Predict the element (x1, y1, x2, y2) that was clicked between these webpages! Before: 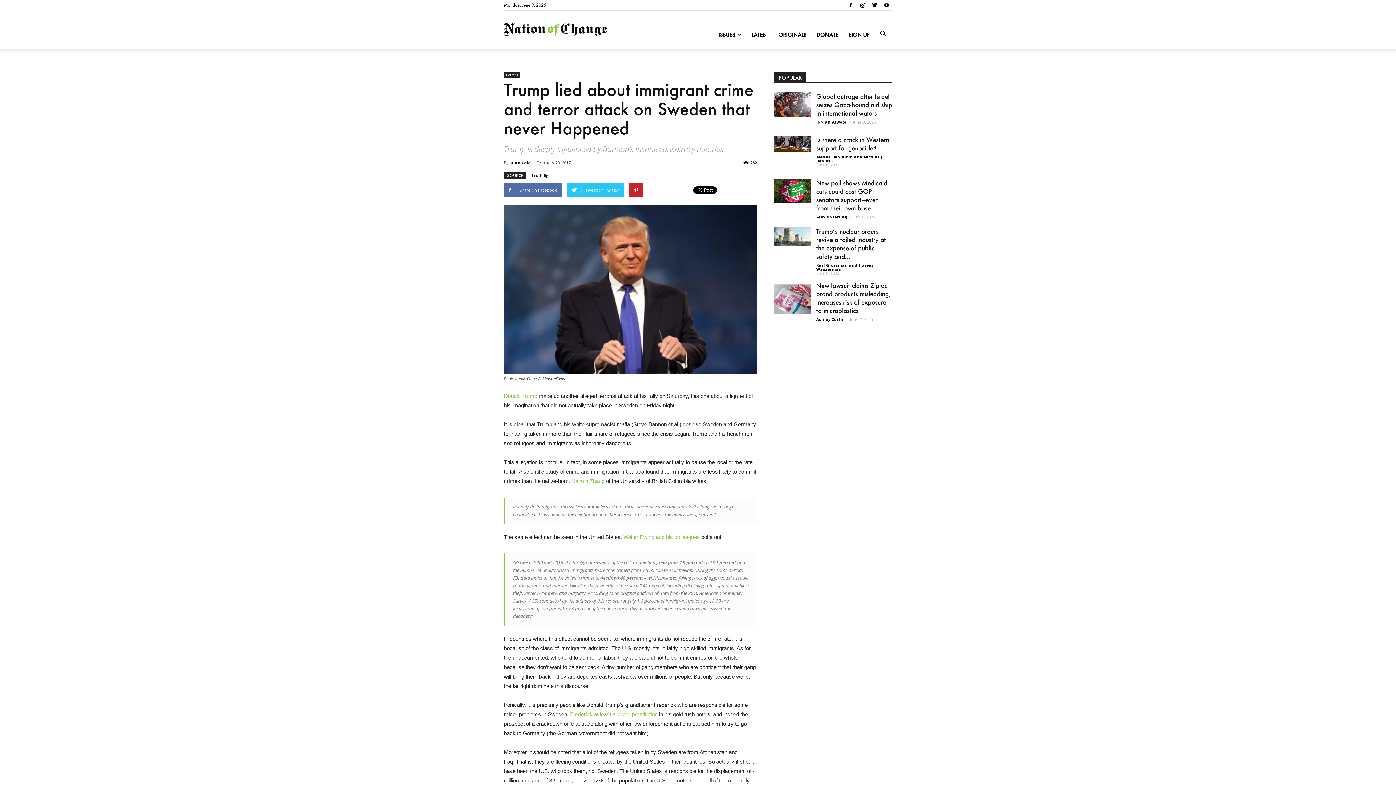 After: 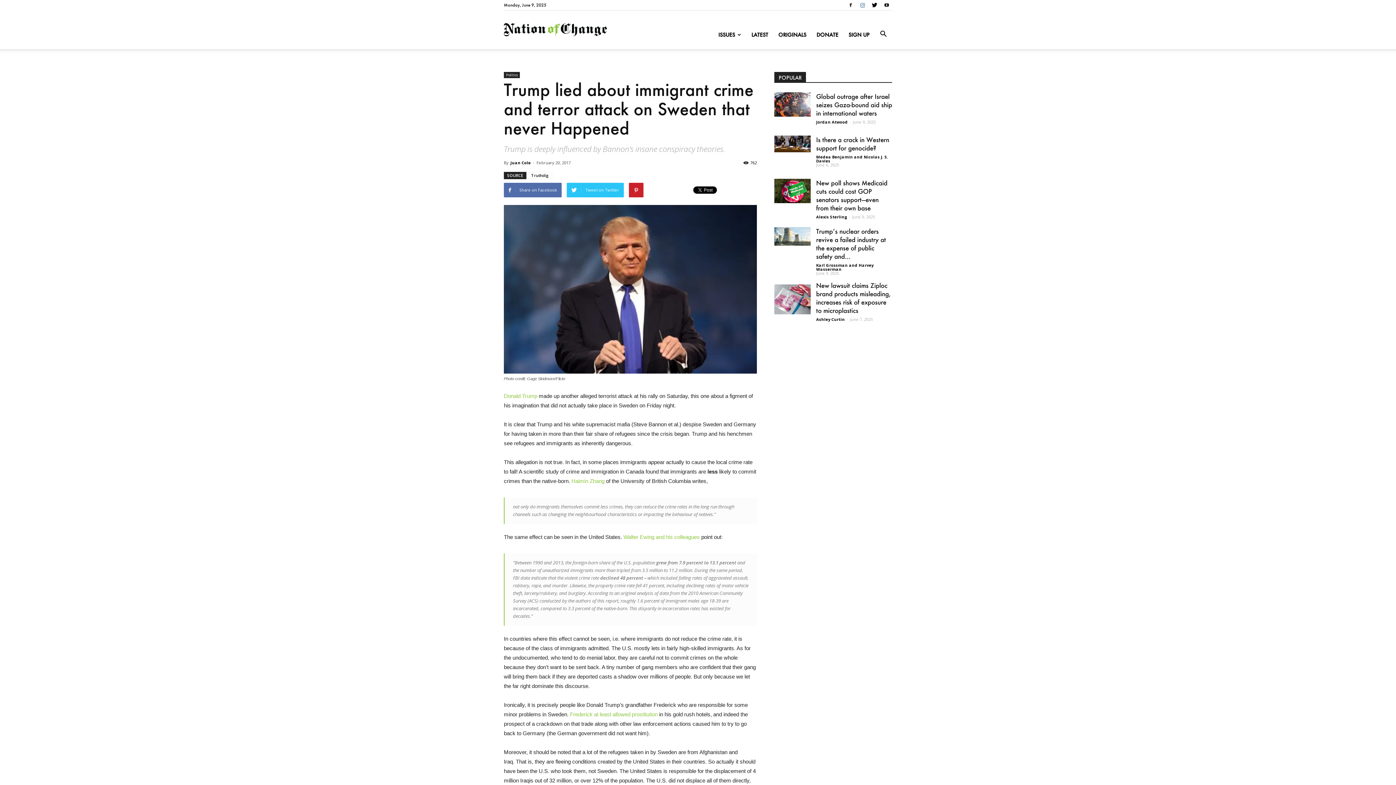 Action: bbox: (857, 0, 868, 10)